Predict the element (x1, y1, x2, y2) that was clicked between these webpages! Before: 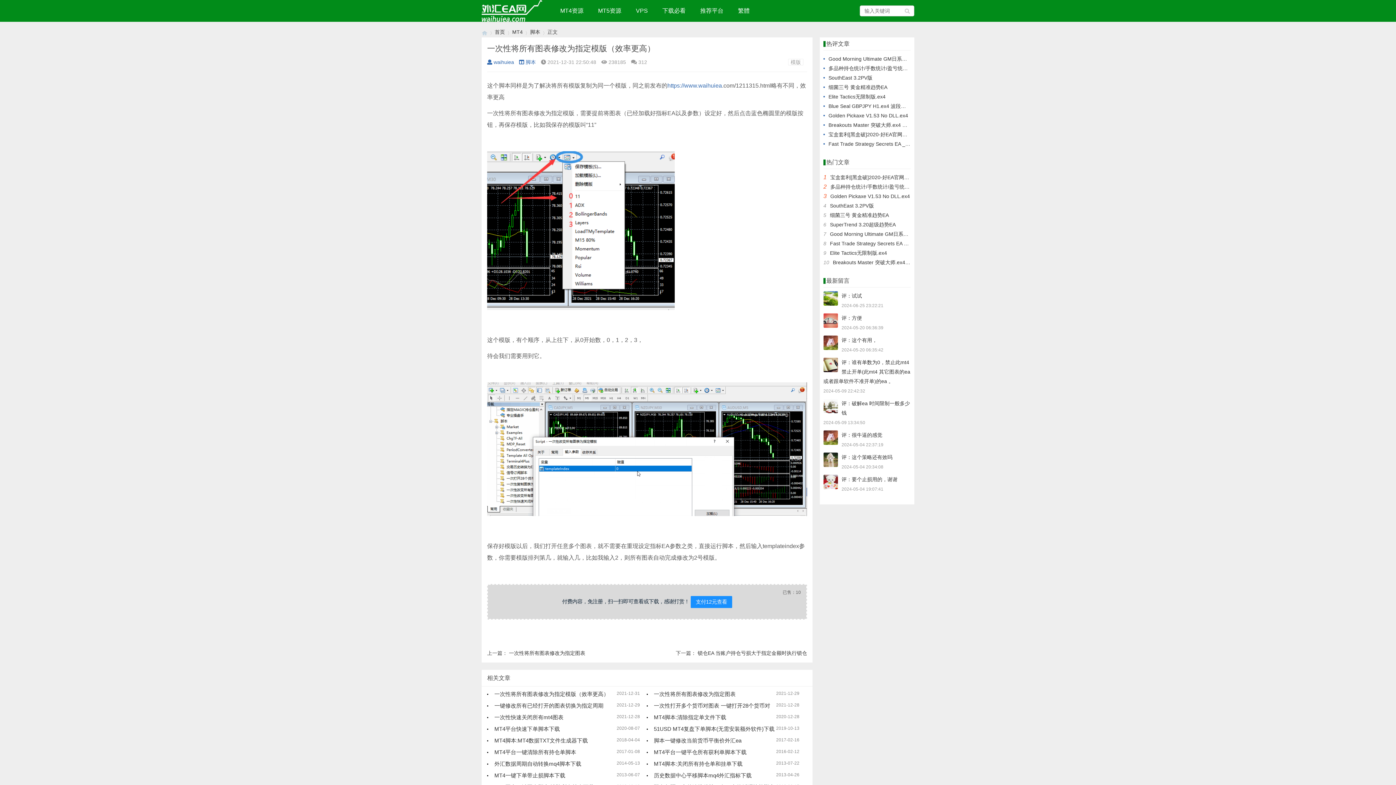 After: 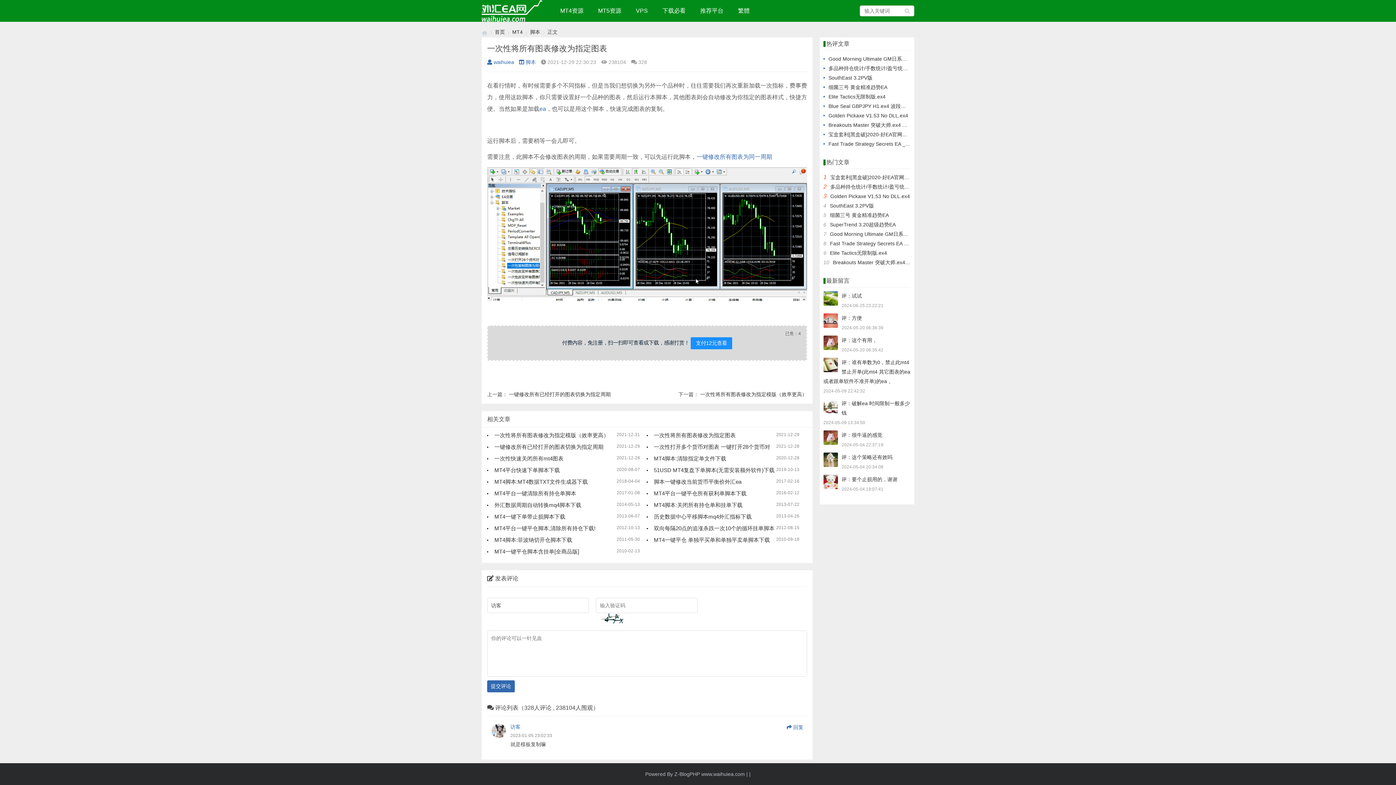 Action: bbox: (667, 82, 715, 88) label: https://www.waihui